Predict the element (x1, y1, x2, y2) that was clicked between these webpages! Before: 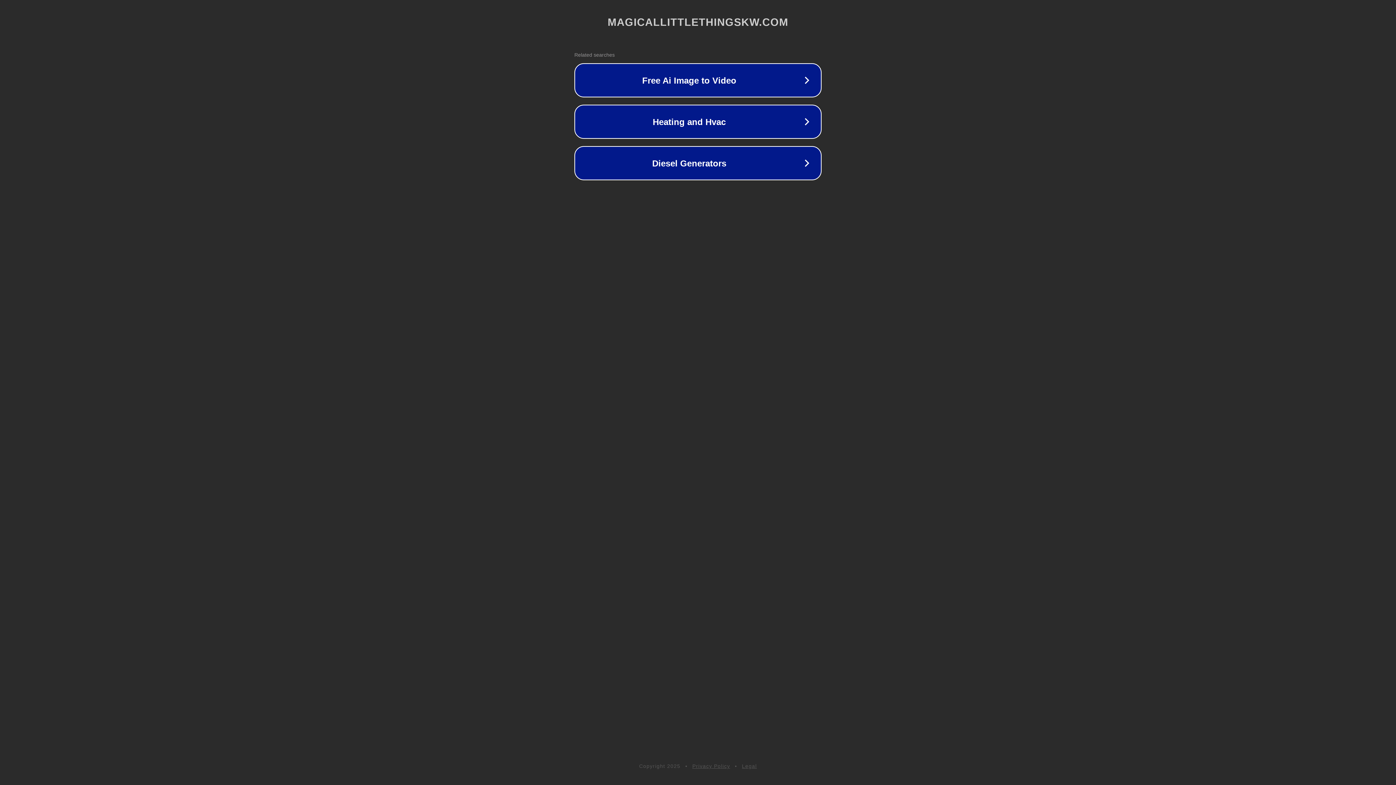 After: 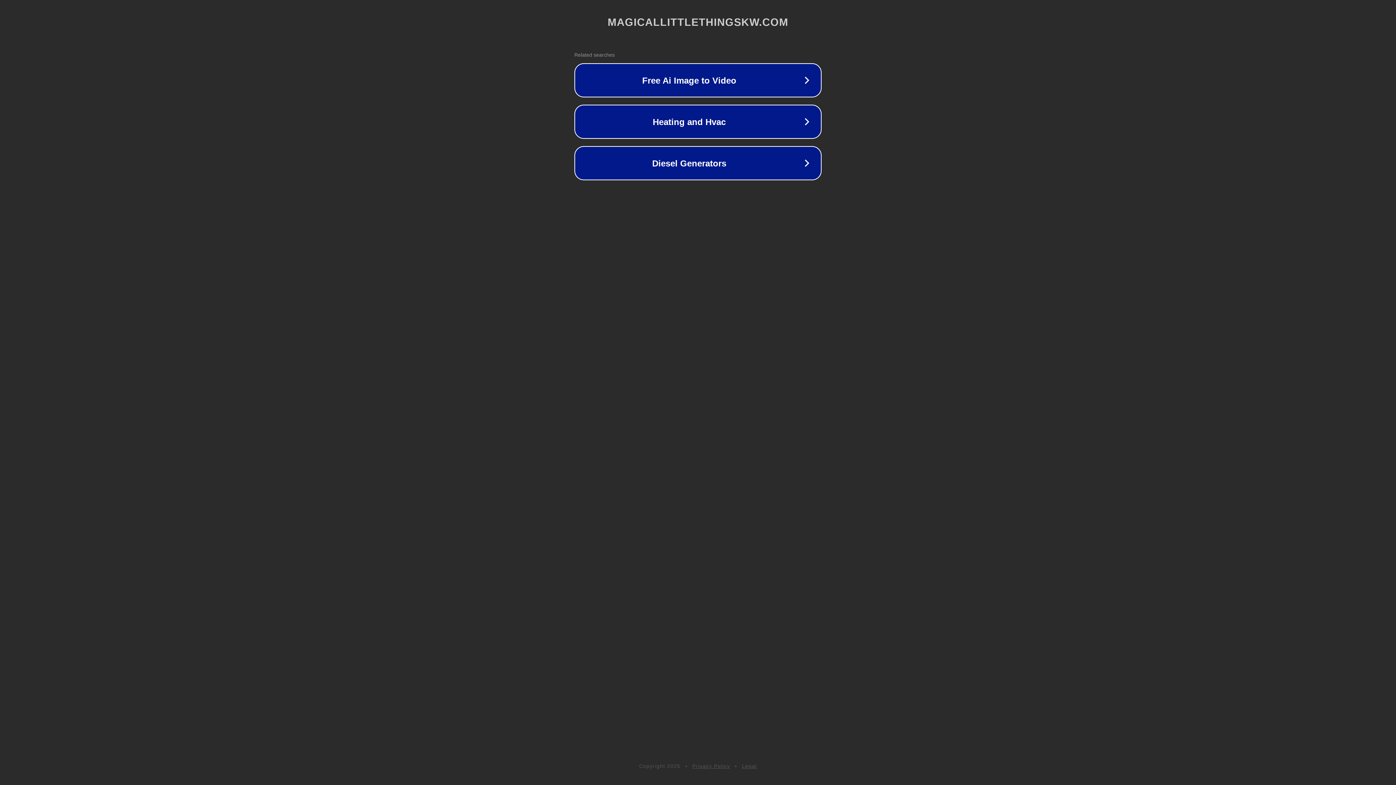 Action: bbox: (742, 763, 757, 769) label: Legal